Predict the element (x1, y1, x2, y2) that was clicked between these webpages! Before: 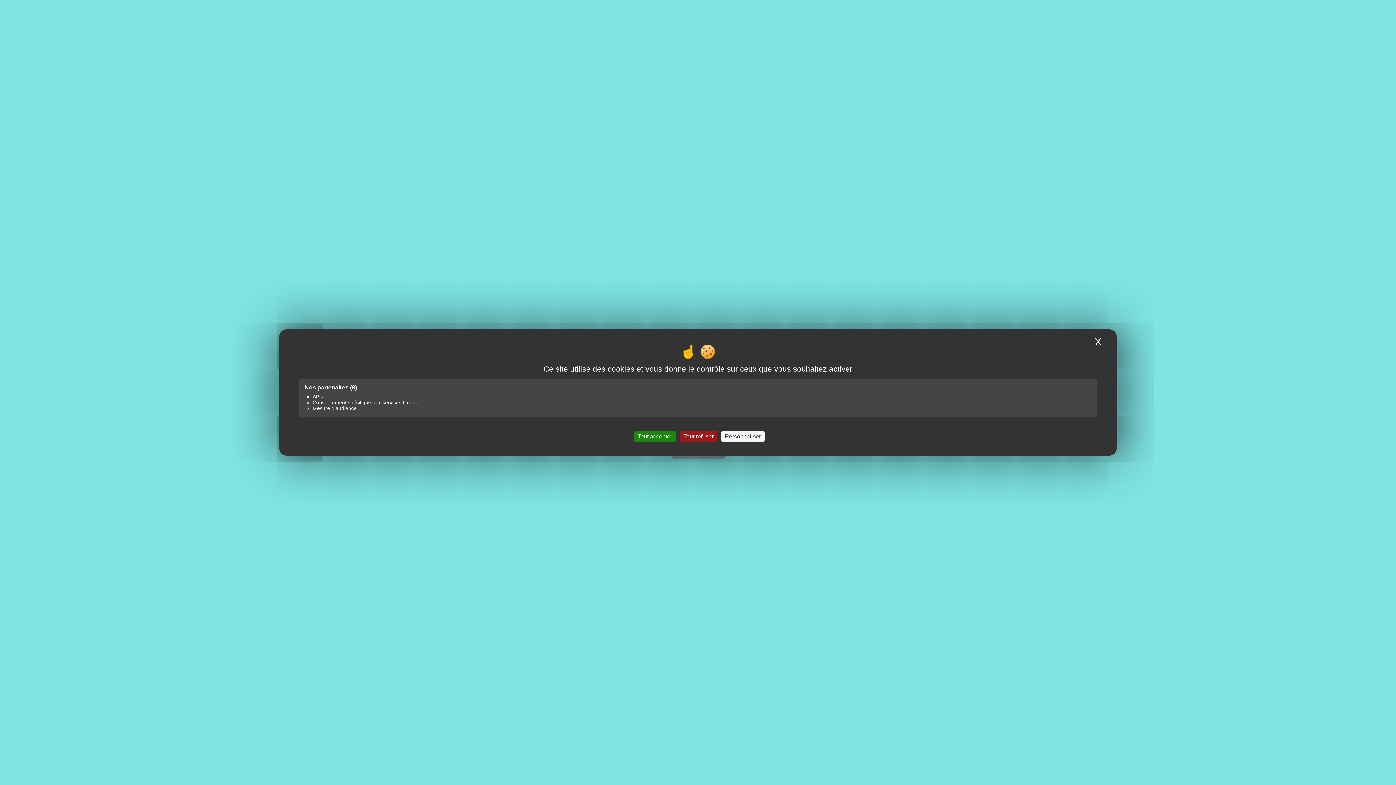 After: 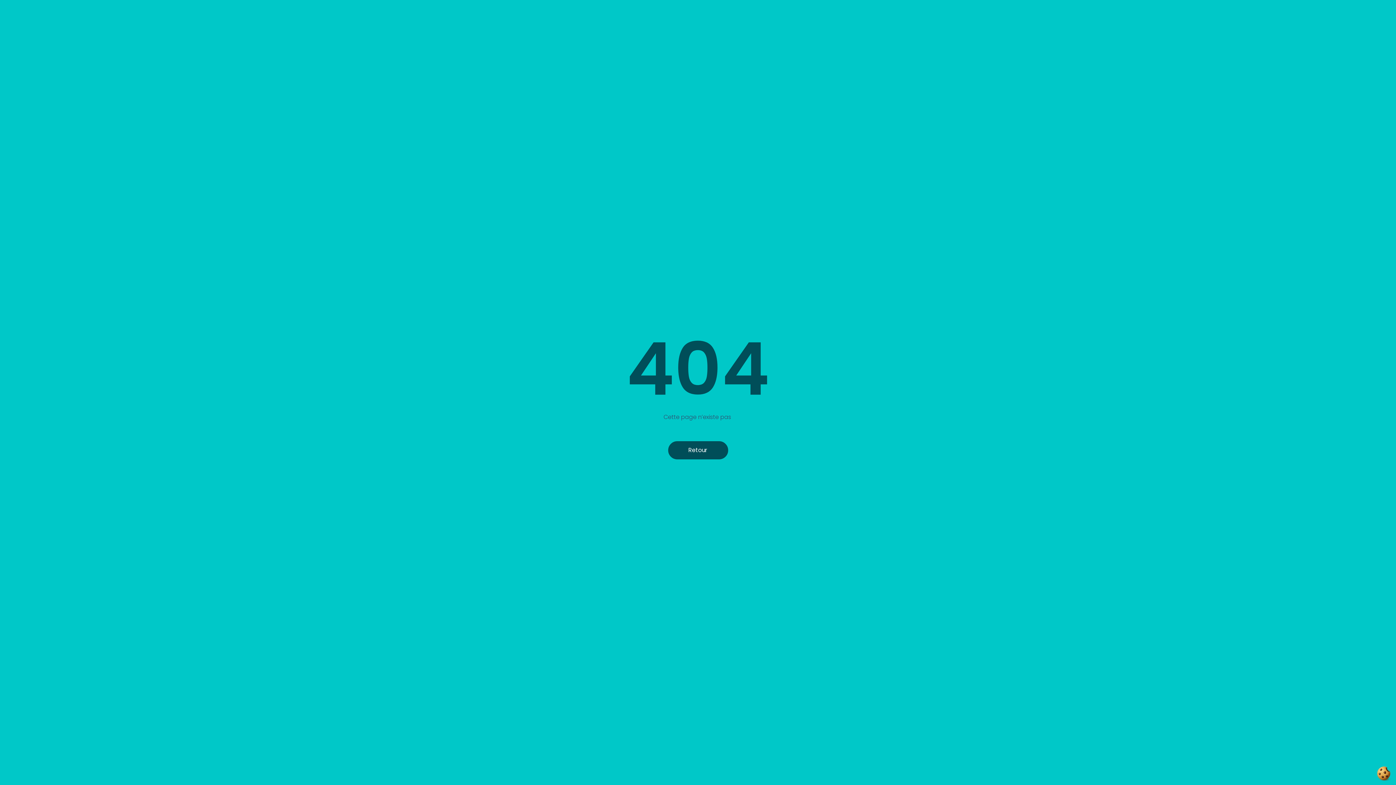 Action: label: Cookies : Tout refuser bbox: (680, 431, 717, 442)